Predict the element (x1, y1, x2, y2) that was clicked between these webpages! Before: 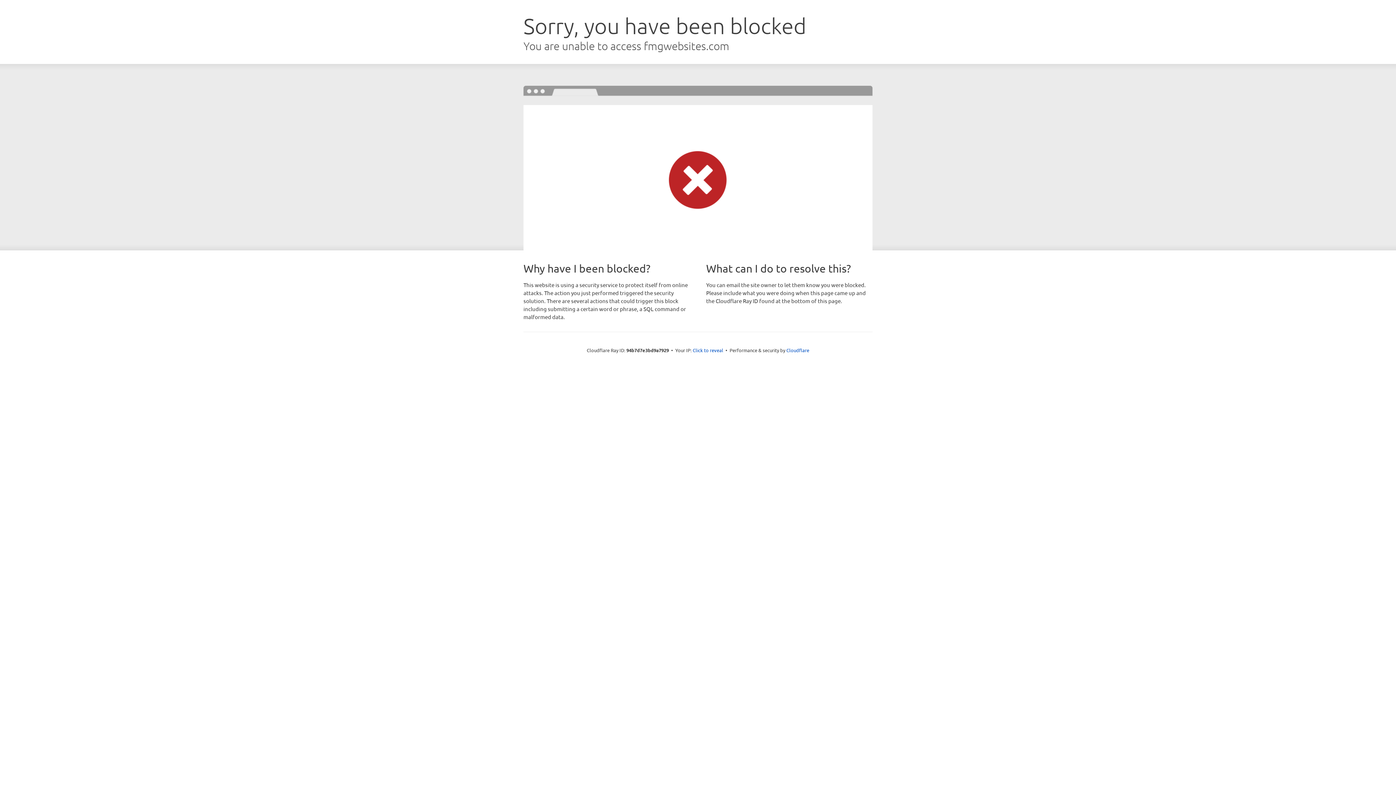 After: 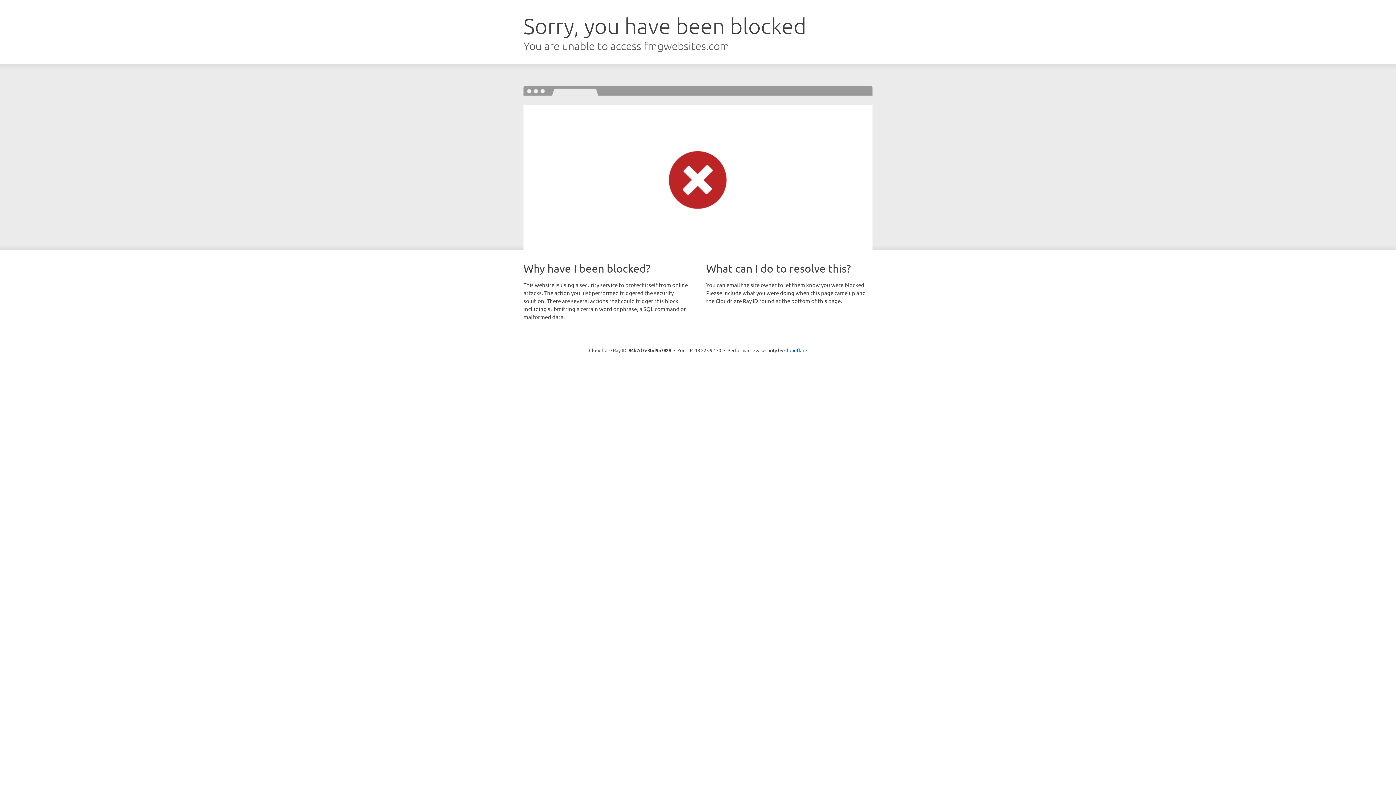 Action: label: Click to reveal bbox: (692, 346, 723, 353)